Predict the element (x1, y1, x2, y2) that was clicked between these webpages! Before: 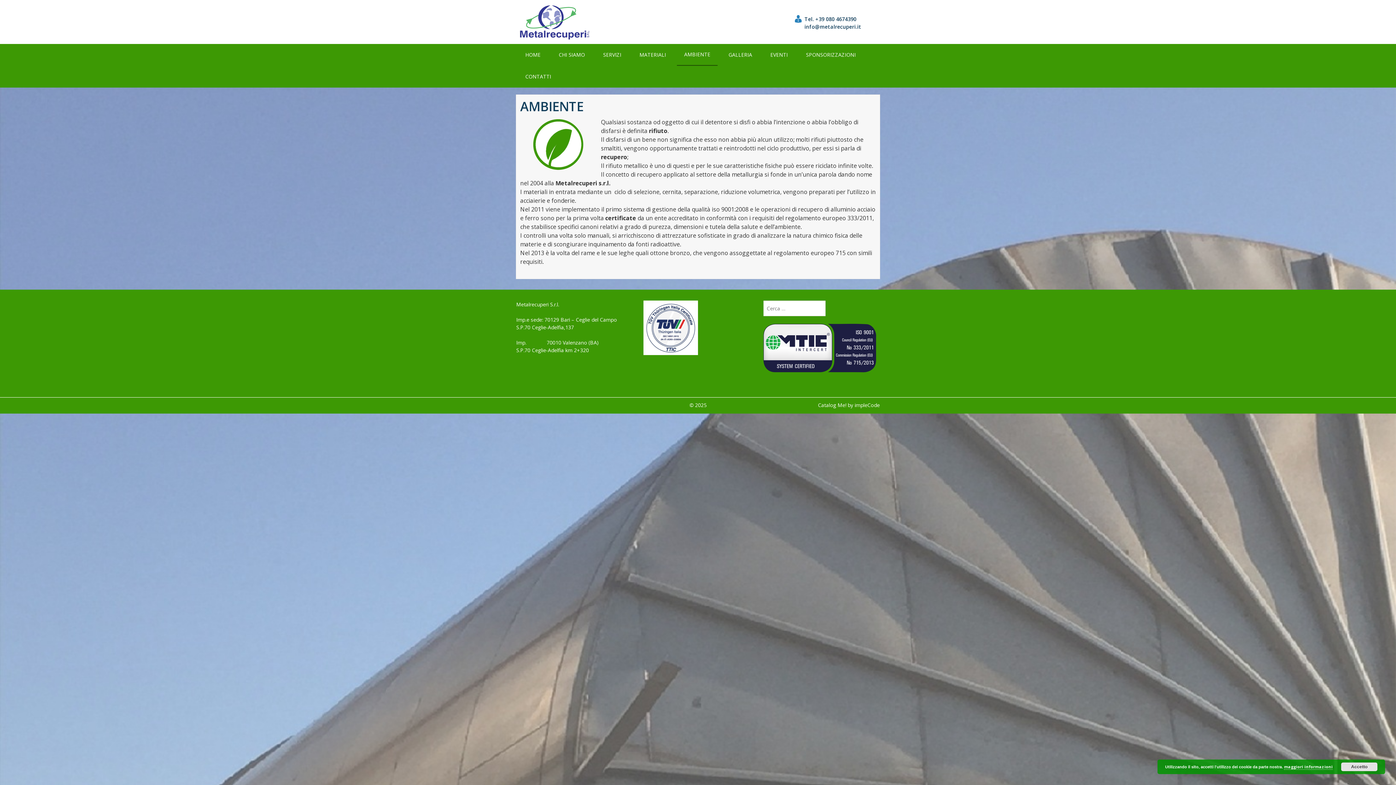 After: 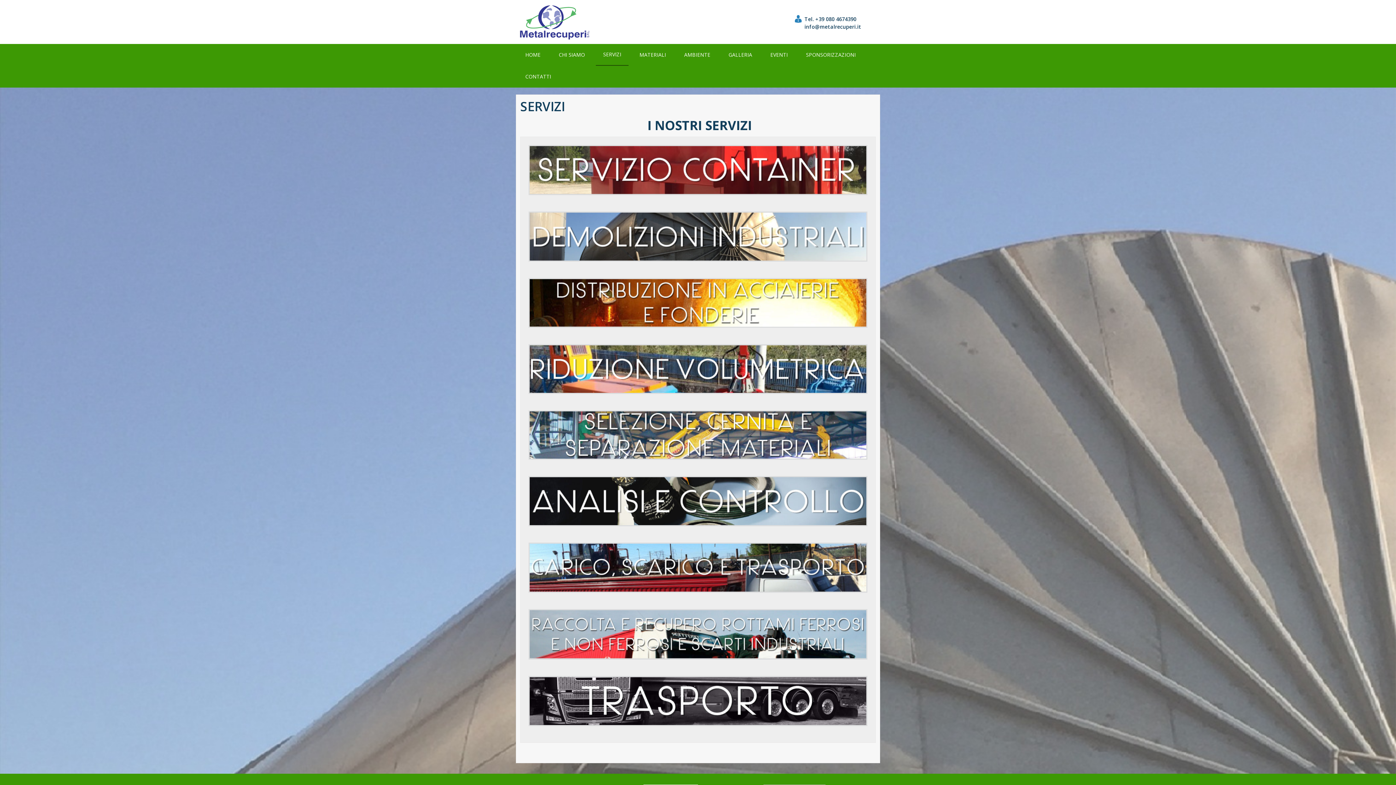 Action: bbox: (596, 44, 628, 65) label: SERVIZI